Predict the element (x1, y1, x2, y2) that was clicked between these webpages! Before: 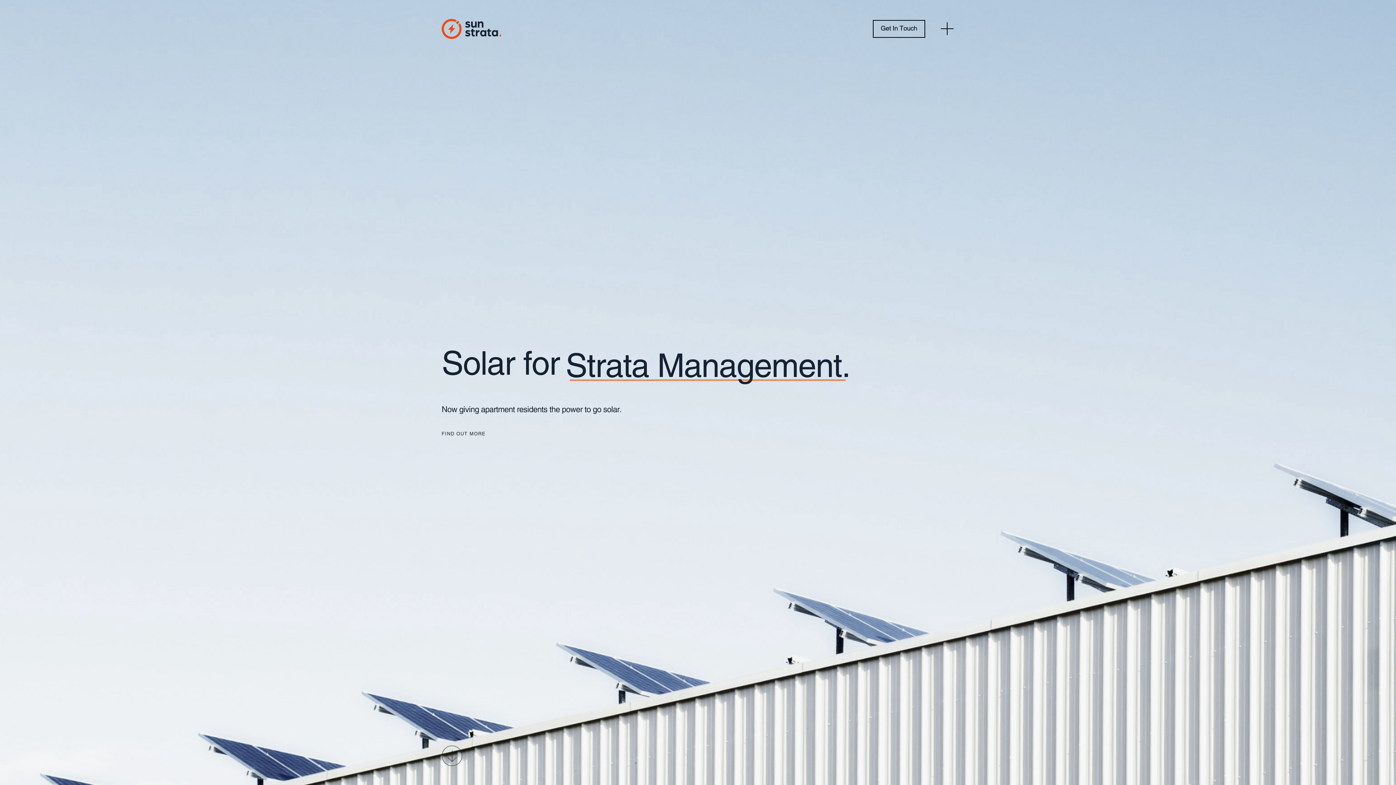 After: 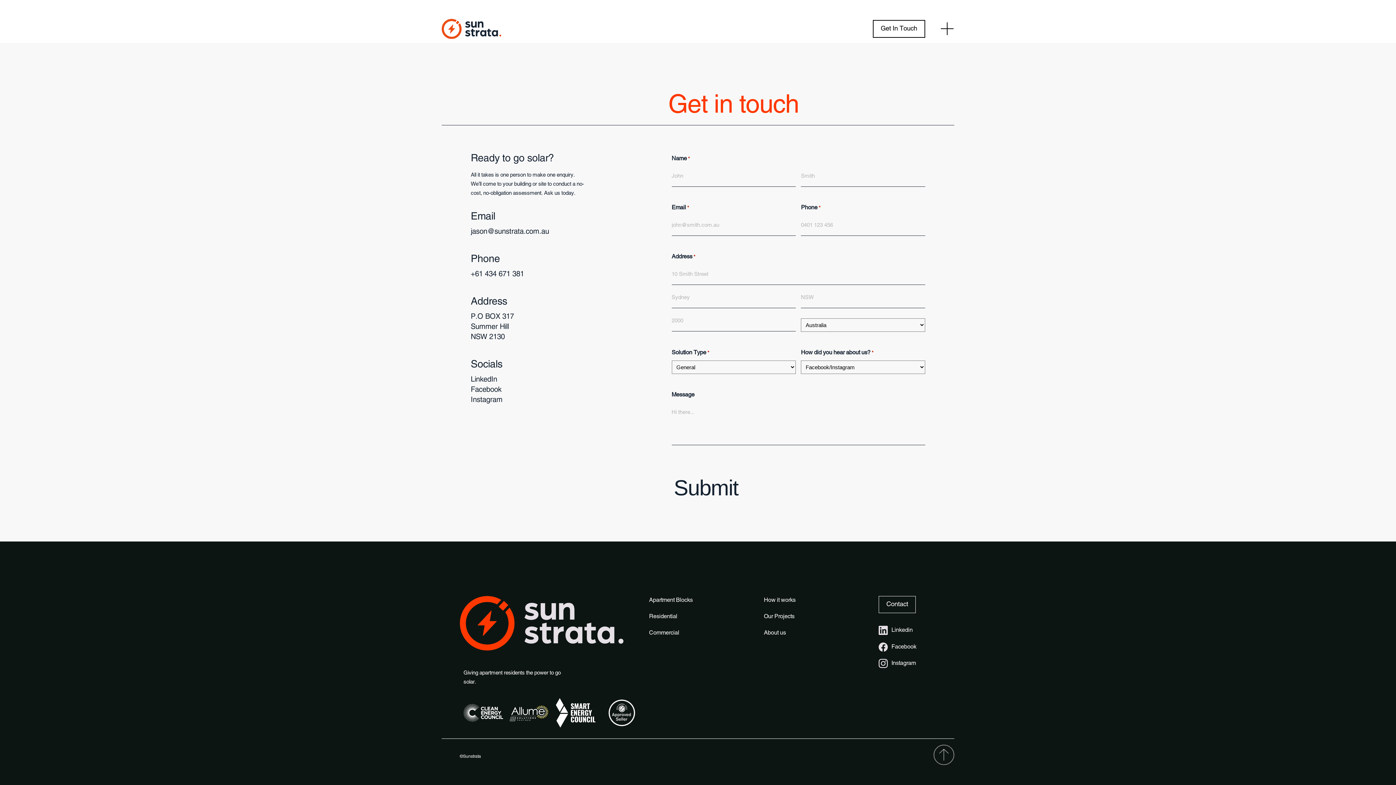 Action: bbox: (872, 19, 925, 37) label: Get In Touch